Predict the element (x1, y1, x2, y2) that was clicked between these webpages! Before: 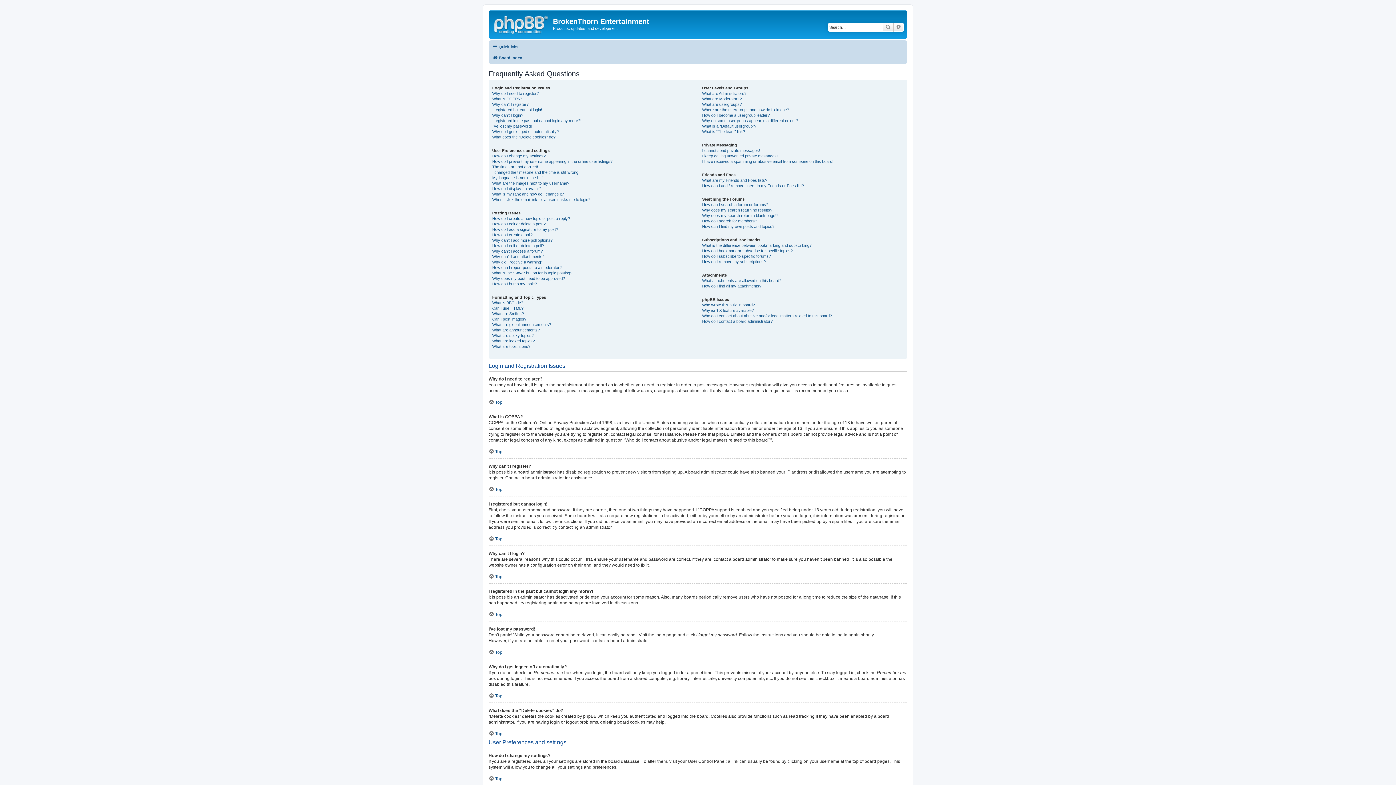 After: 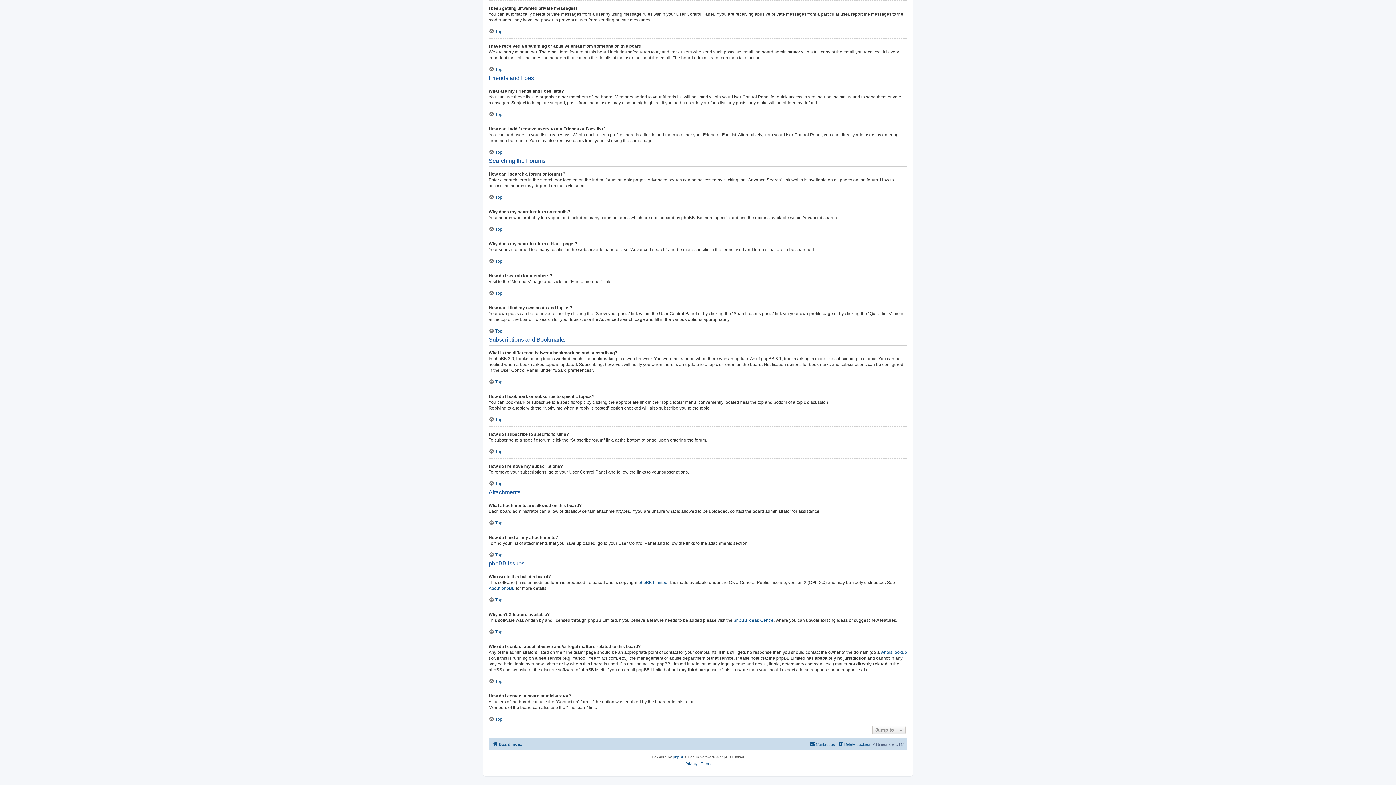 Action: bbox: (702, 153, 777, 158) label: I keep getting unwanted private messages!